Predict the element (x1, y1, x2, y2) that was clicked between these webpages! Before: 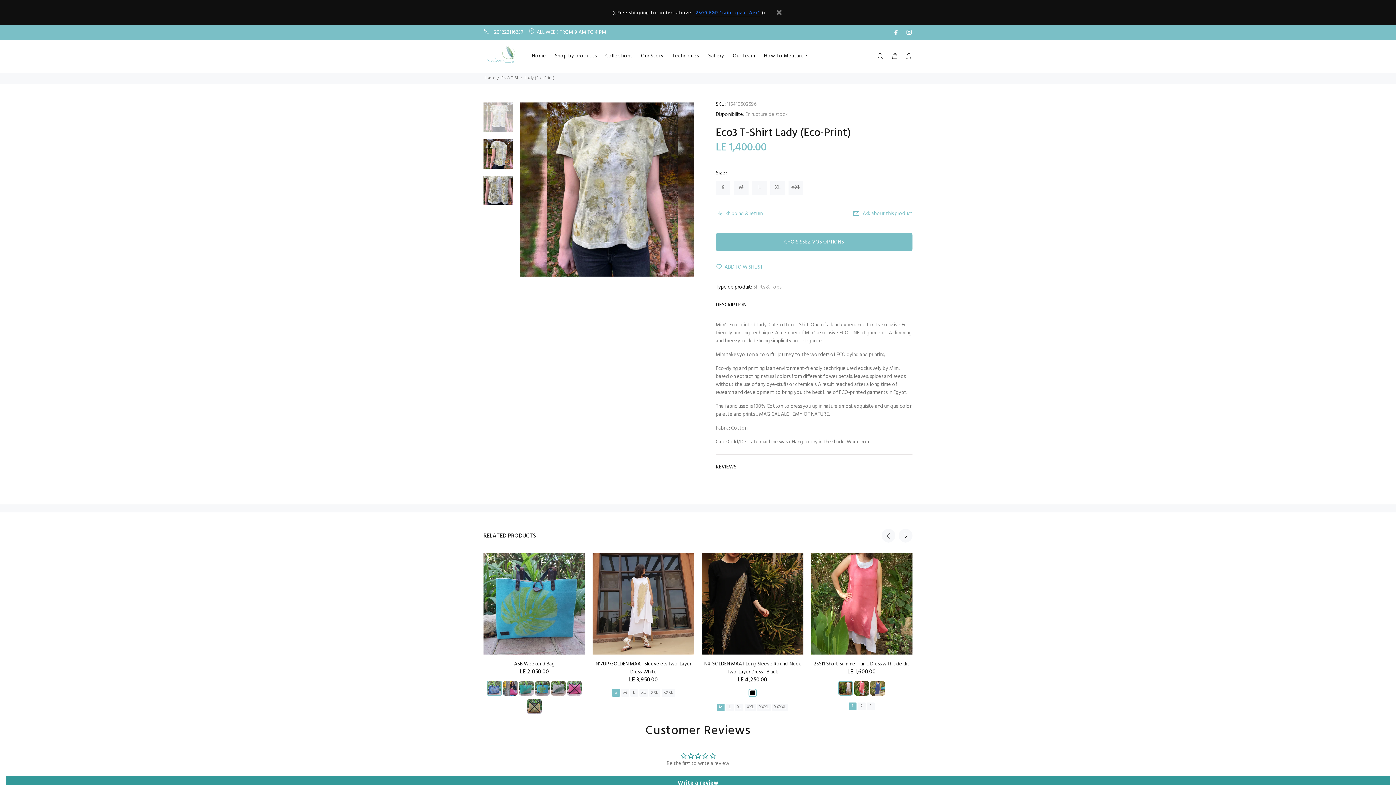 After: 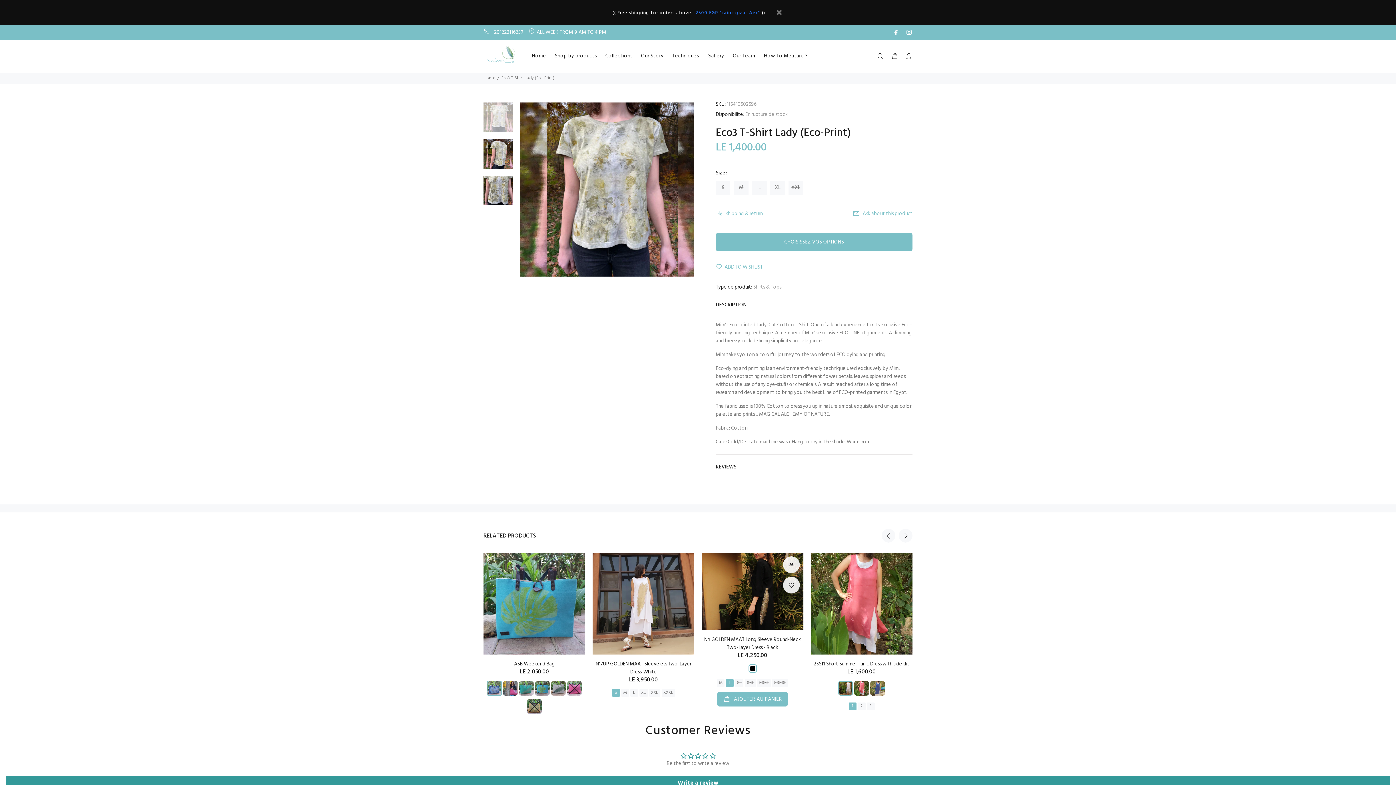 Action: label: L bbox: (726, 703, 733, 711)